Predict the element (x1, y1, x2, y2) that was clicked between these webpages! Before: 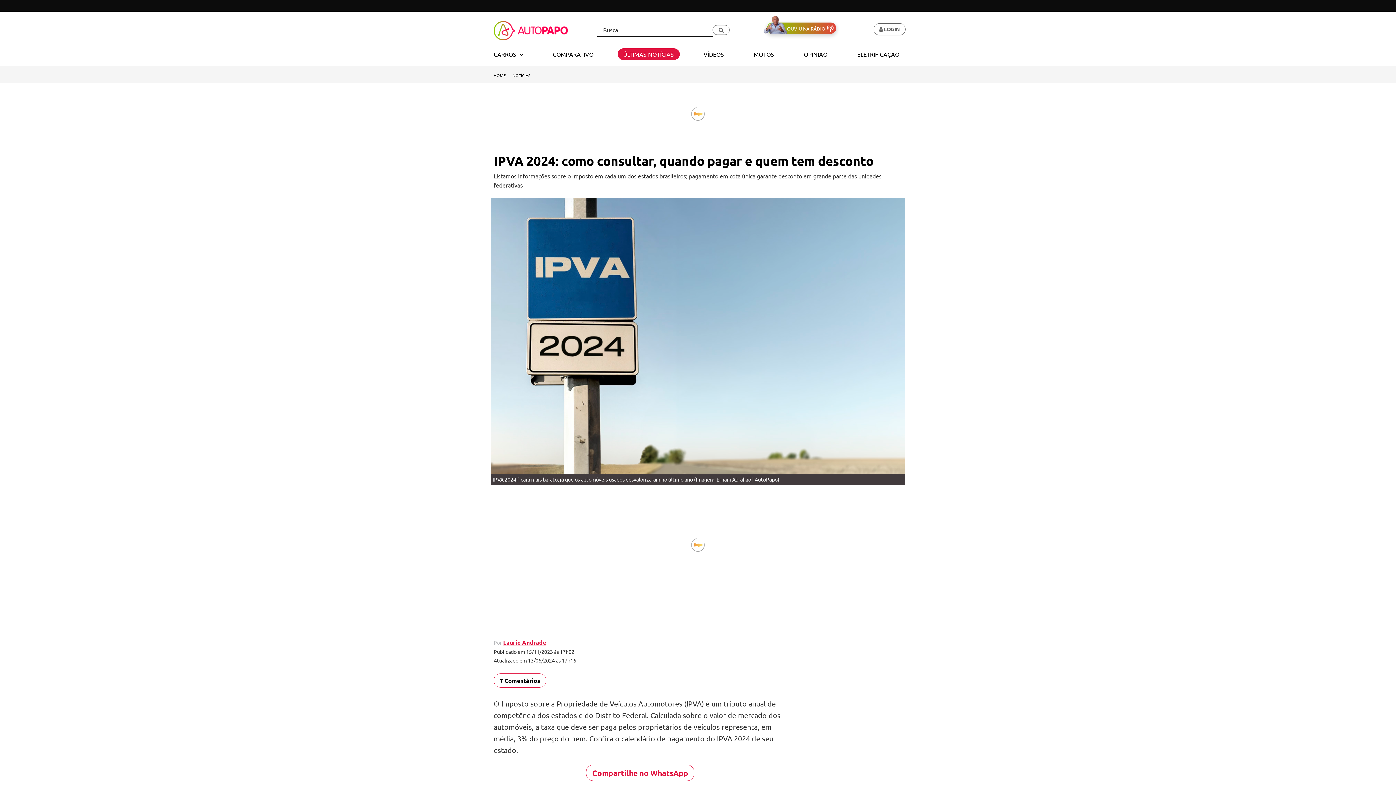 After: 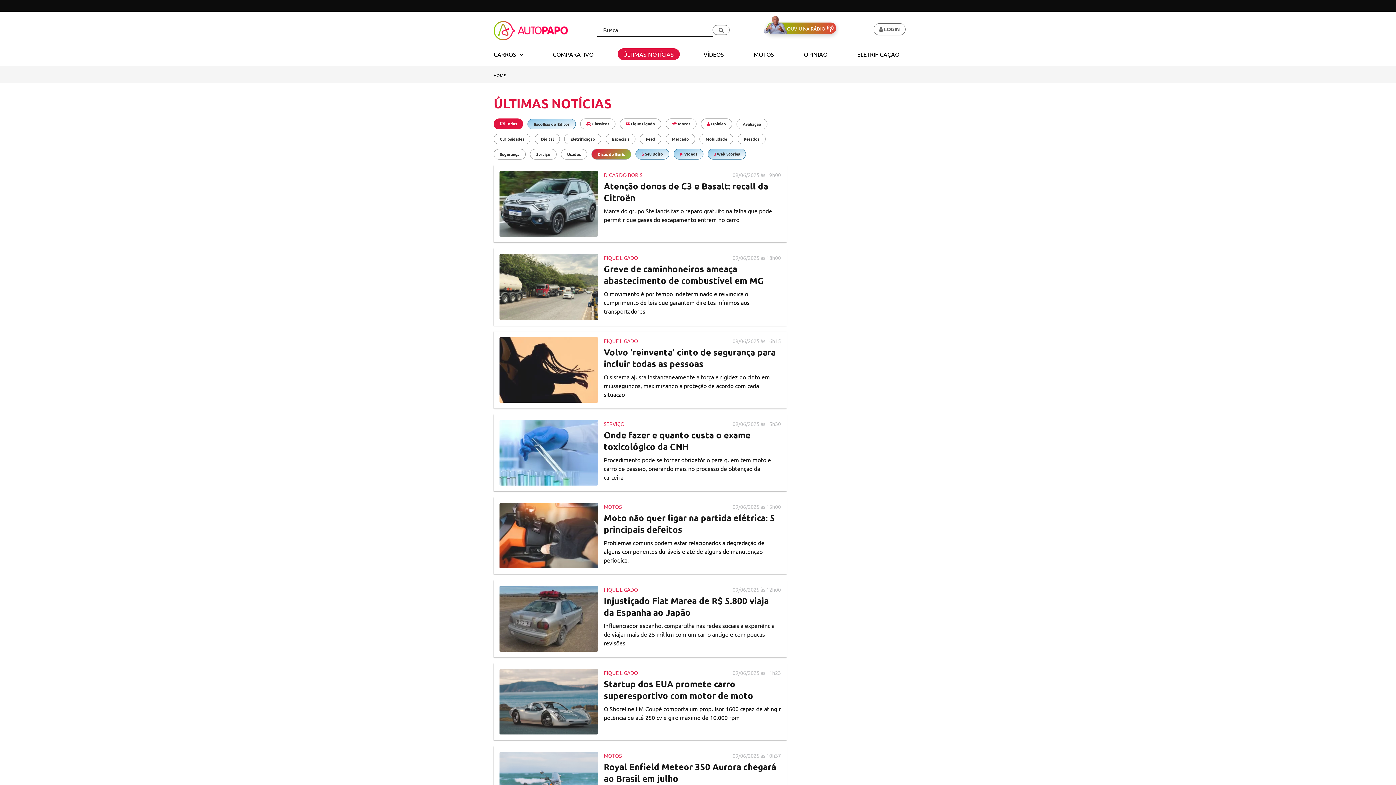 Action: bbox: (512, 72, 530, 78) label: NOTÍCIAS